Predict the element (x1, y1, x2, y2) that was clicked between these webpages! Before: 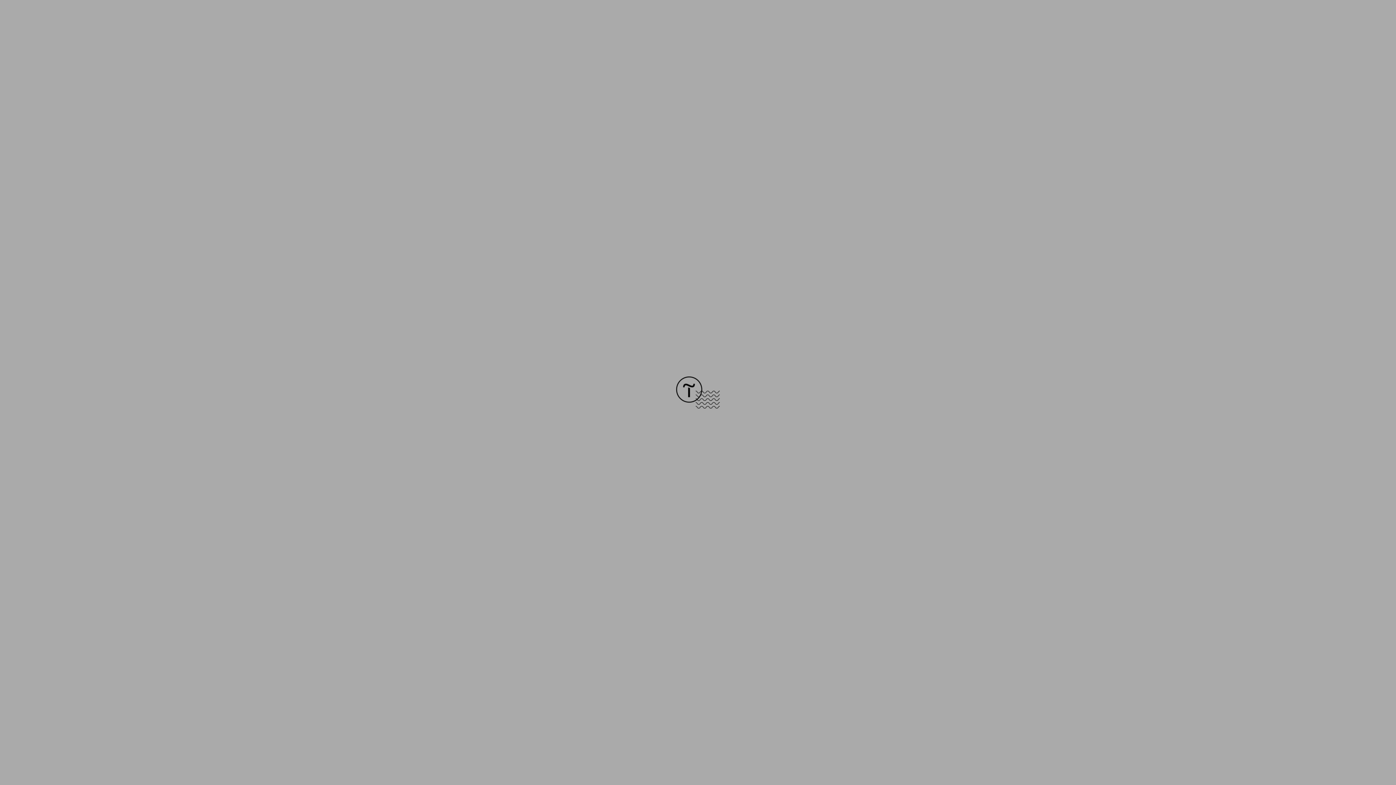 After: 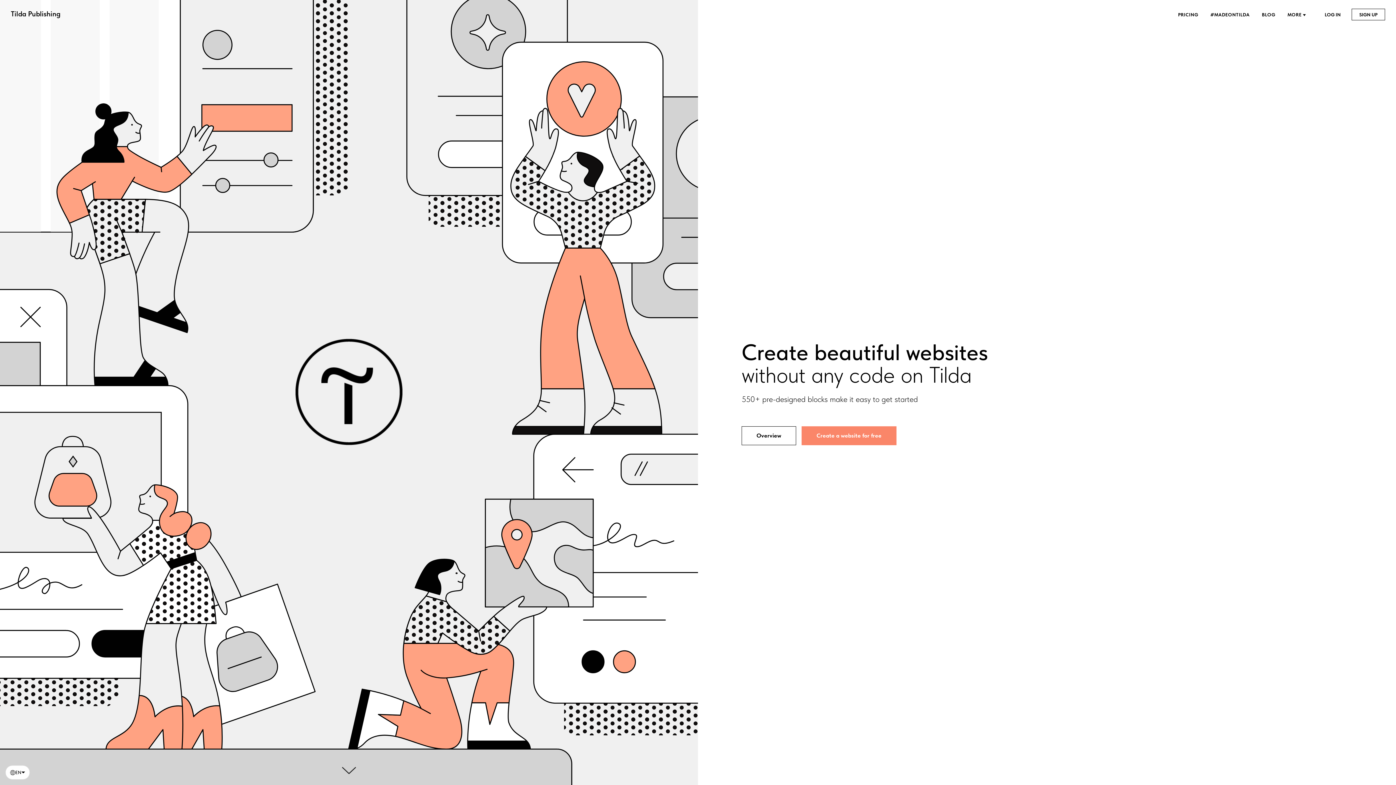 Action: bbox: (676, 403, 720, 409)